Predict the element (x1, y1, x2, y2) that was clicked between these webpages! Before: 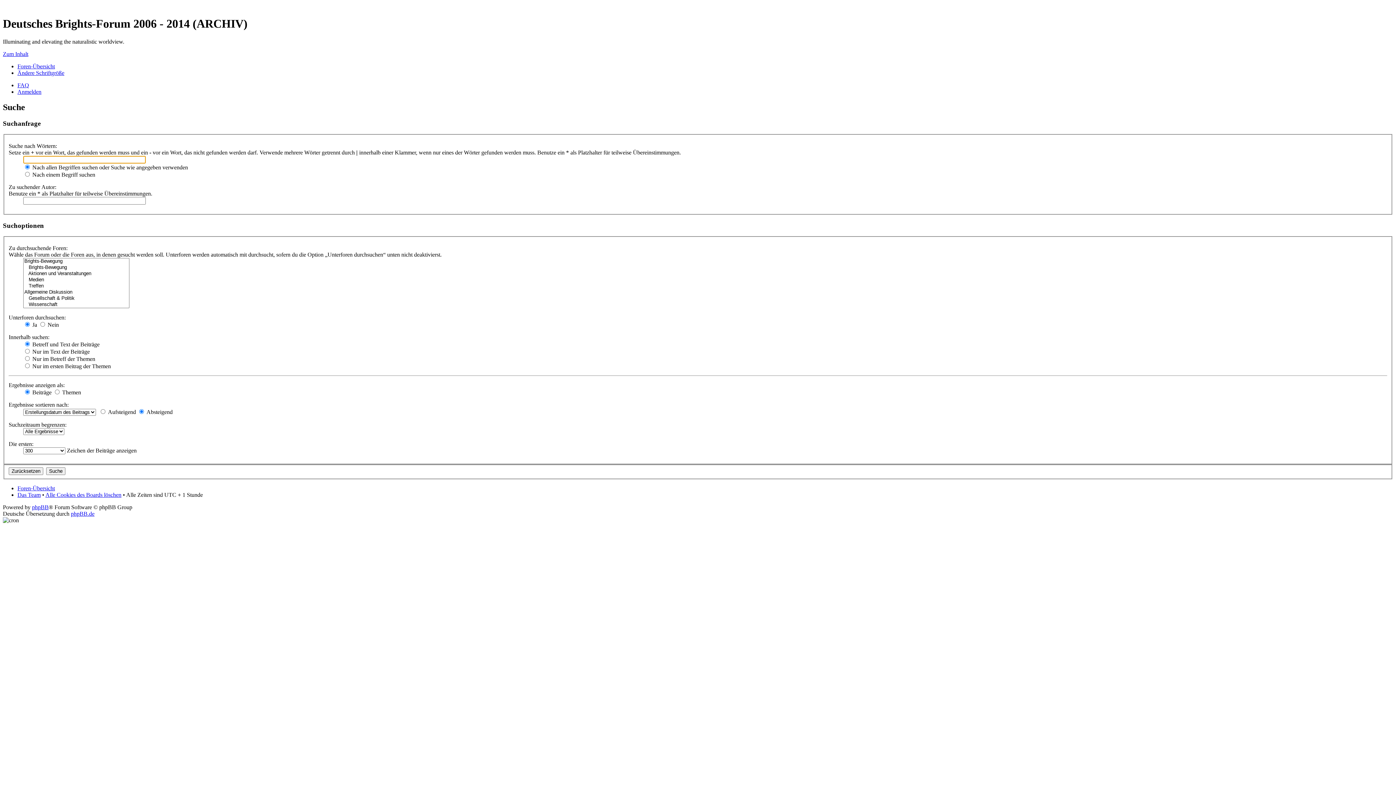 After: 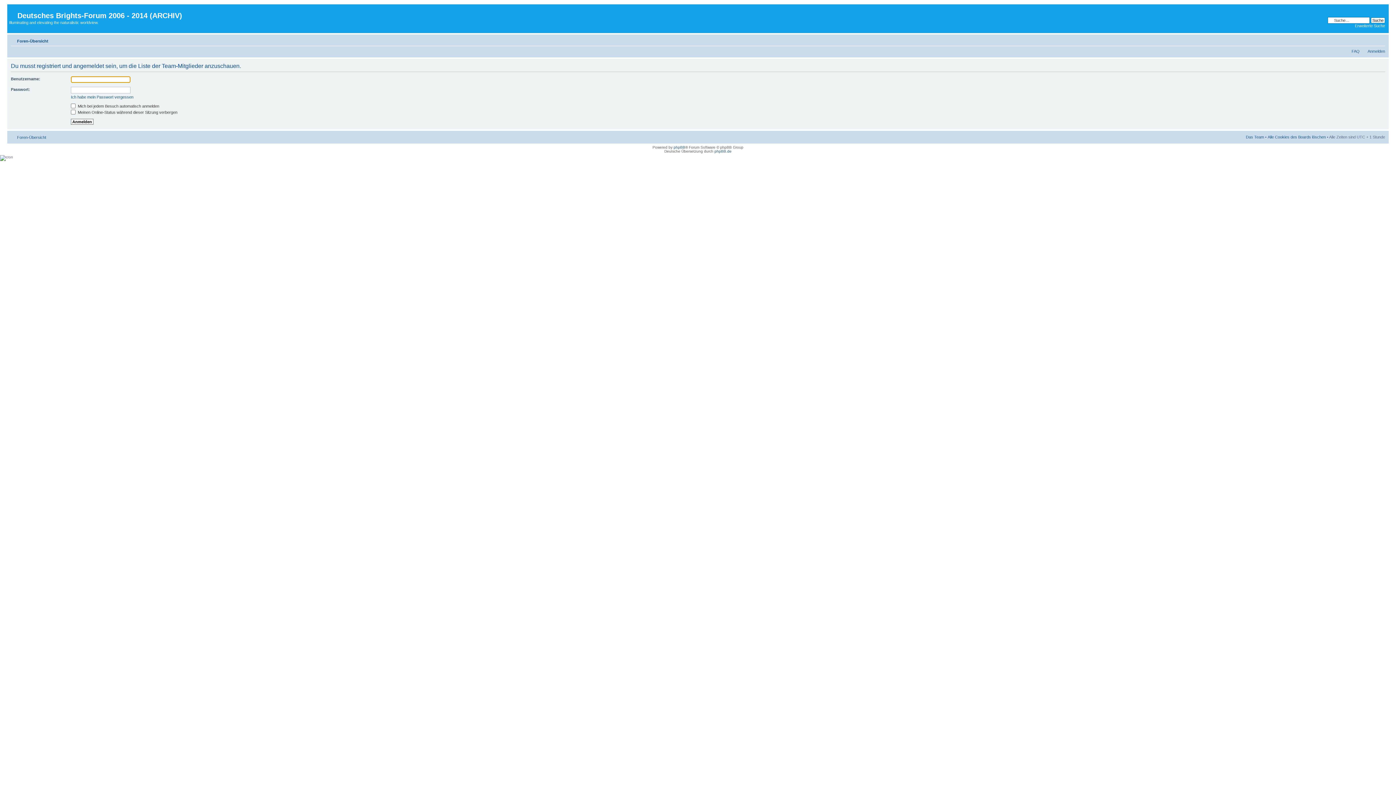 Action: label: Das Team bbox: (17, 491, 40, 498)